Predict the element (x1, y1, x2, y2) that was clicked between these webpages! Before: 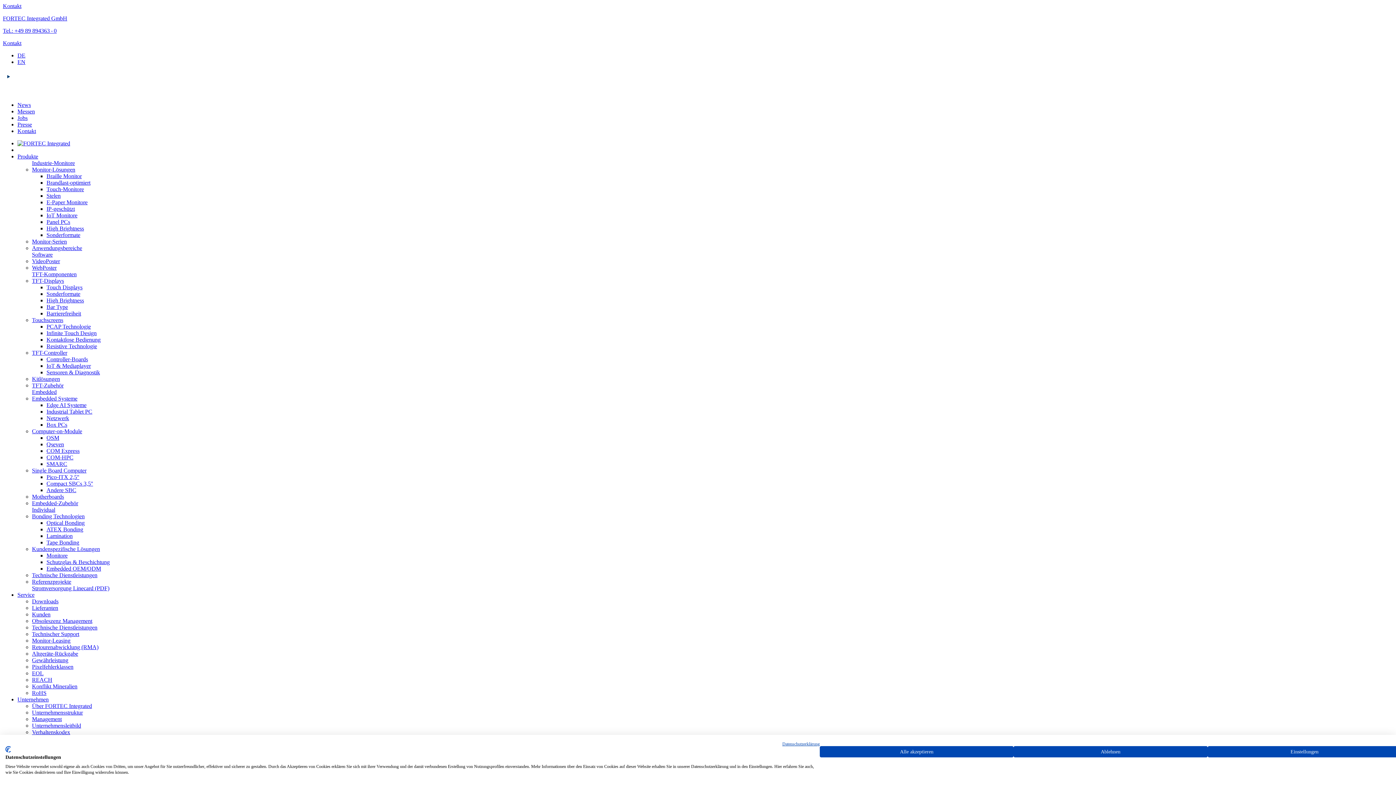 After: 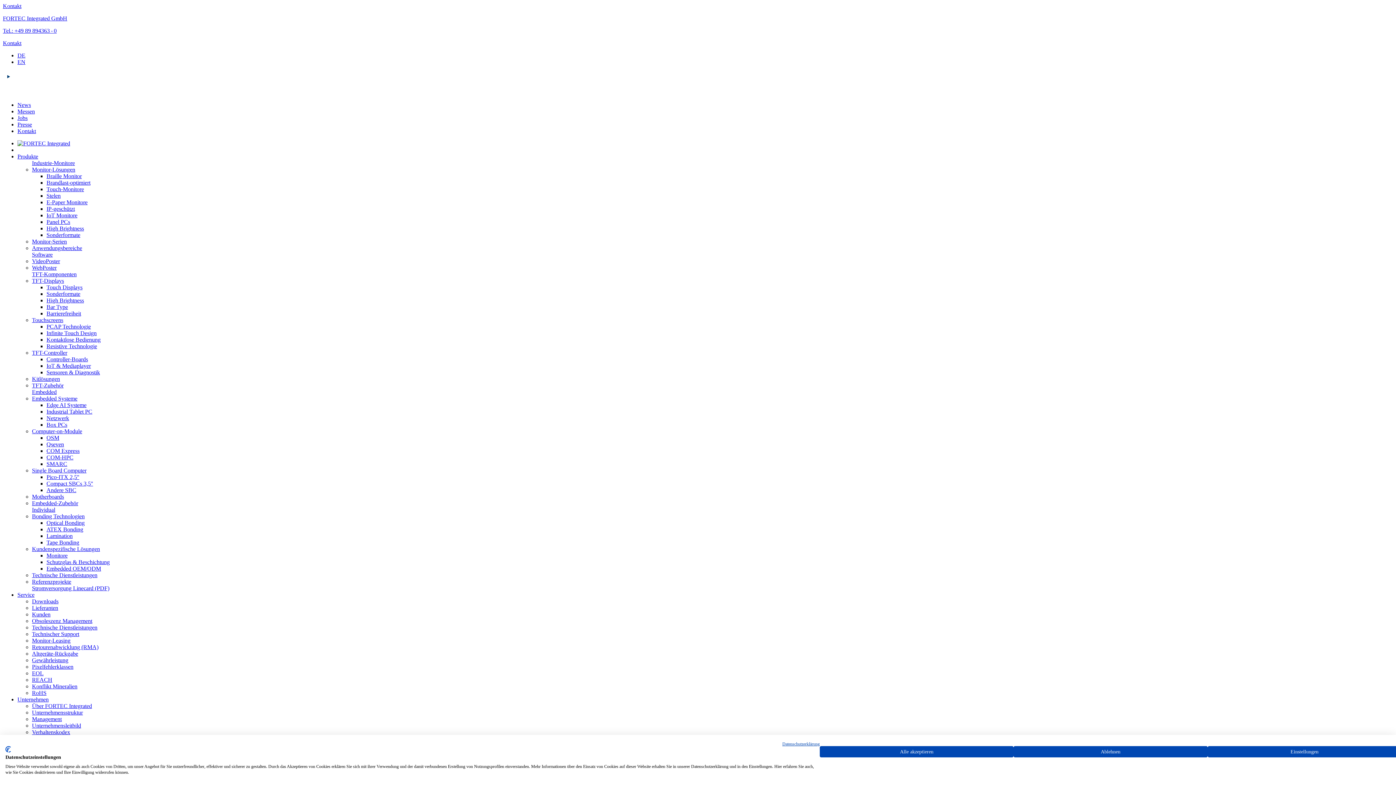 Action: label: Infinite Touch Design bbox: (46, 330, 96, 336)